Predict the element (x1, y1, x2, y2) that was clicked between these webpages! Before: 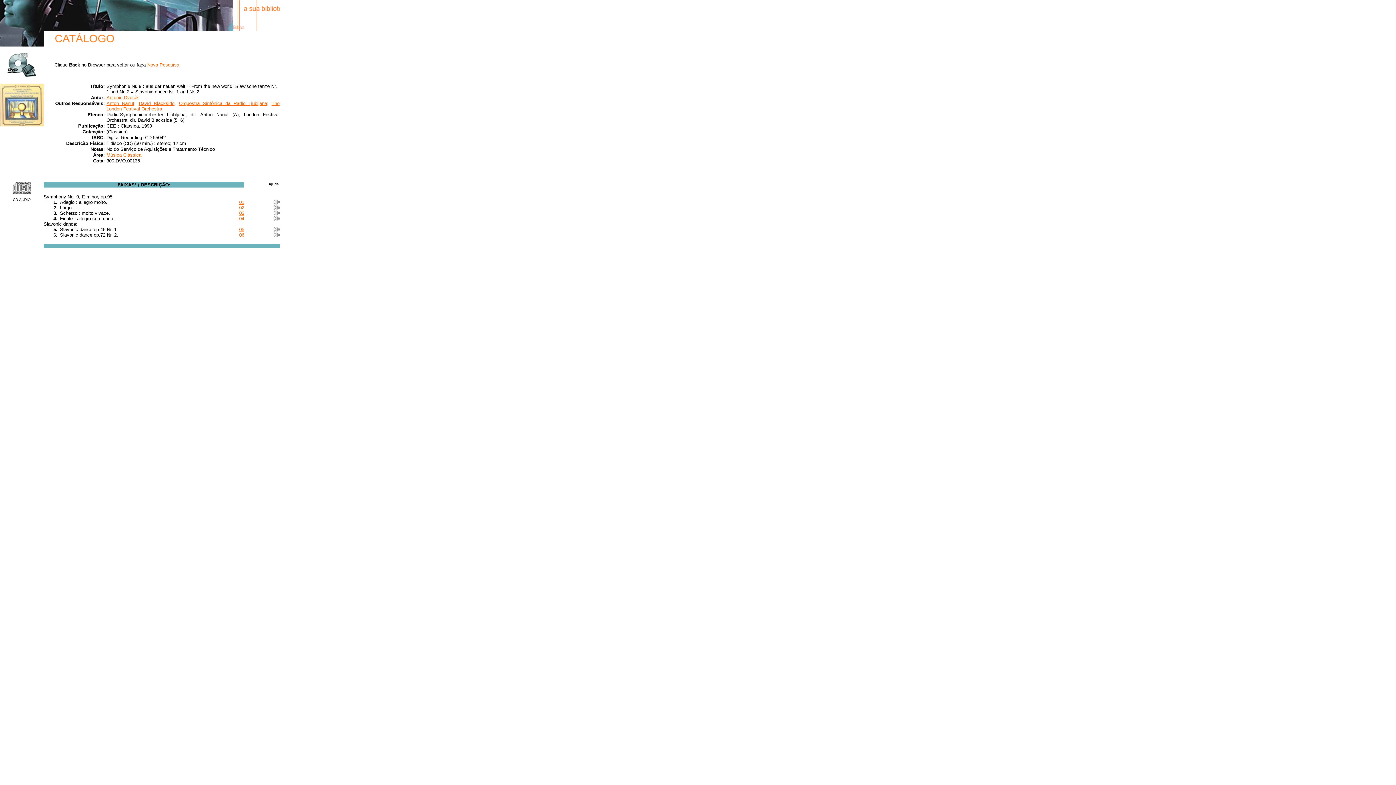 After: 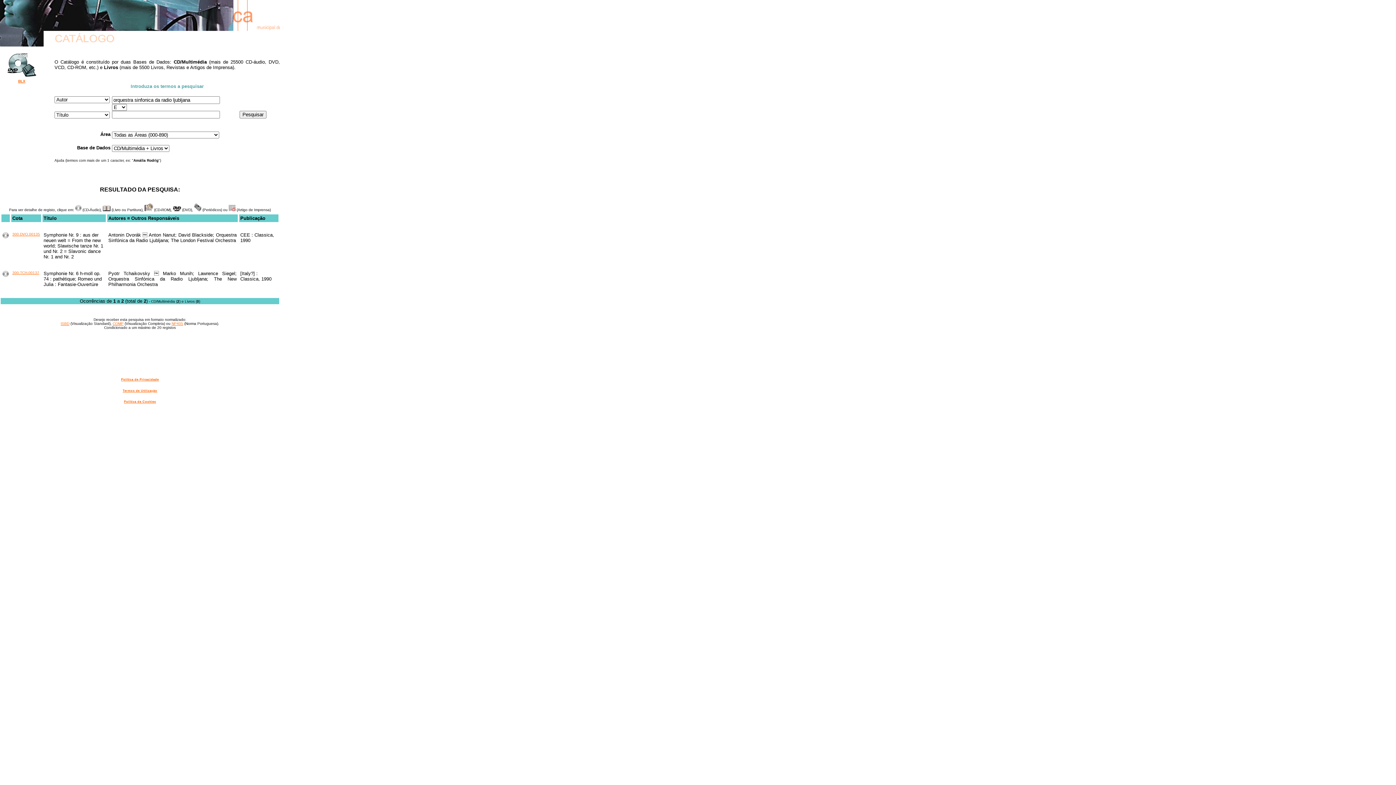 Action: bbox: (179, 100, 267, 106) label: Orquestra Sinfónica da Radio Ljubljana